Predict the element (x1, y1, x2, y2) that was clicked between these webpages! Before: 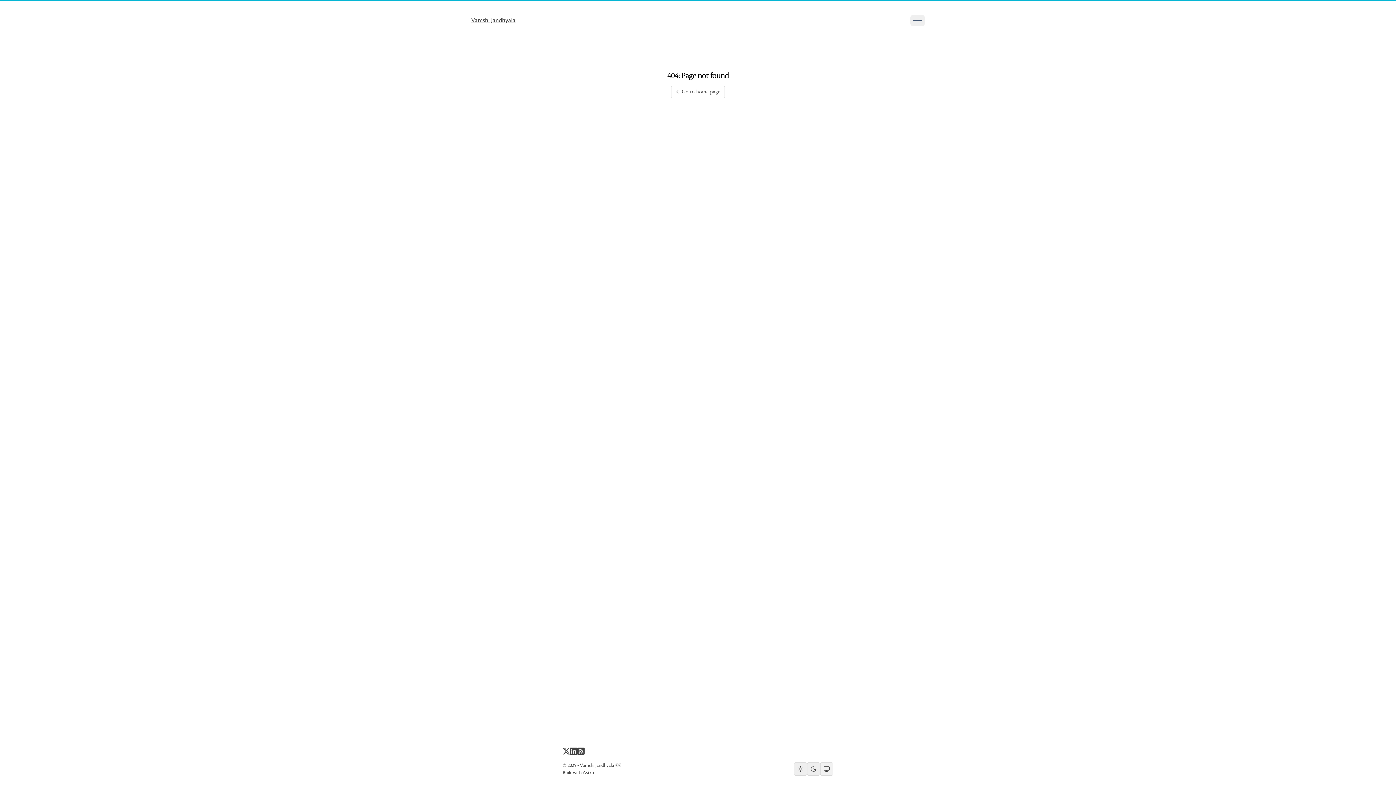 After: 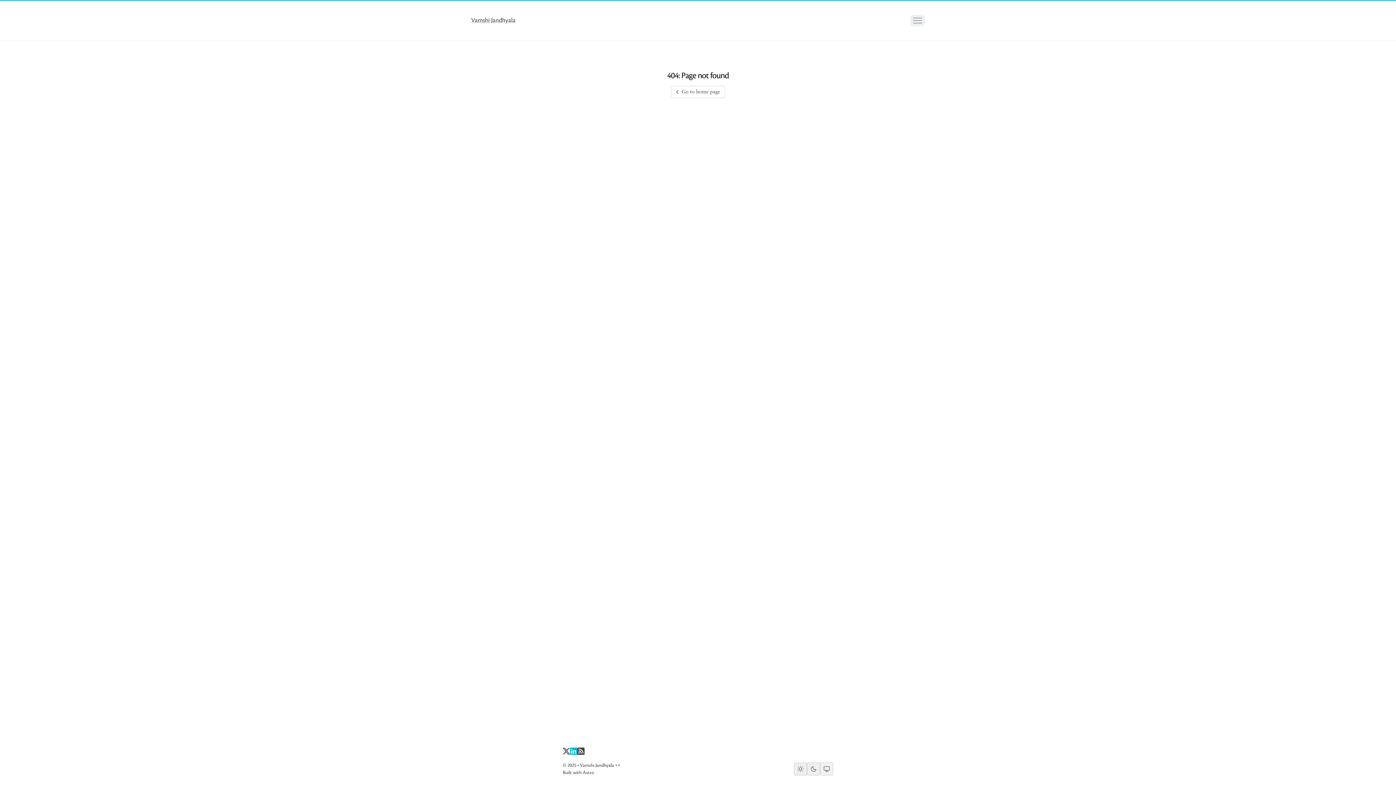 Action: bbox: (570, 746, 577, 759)